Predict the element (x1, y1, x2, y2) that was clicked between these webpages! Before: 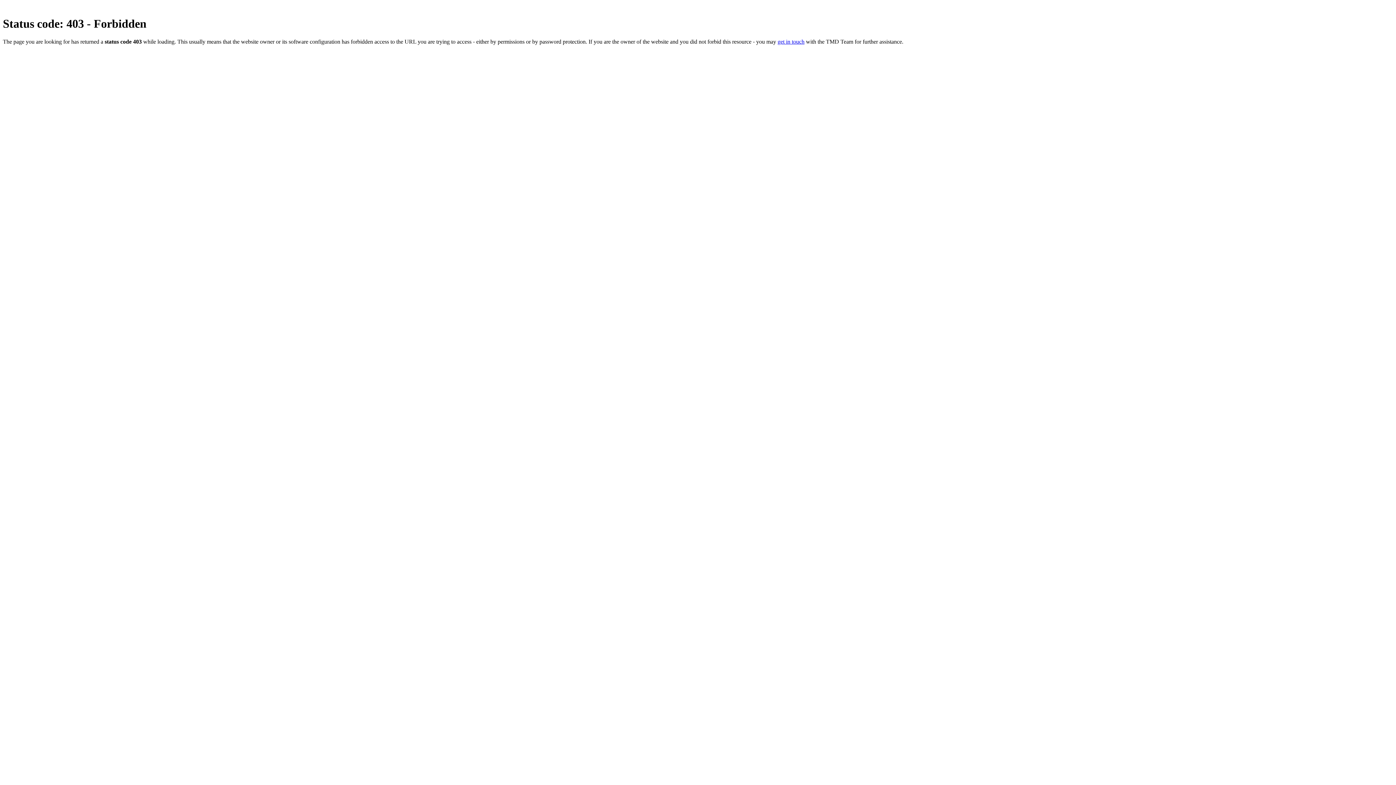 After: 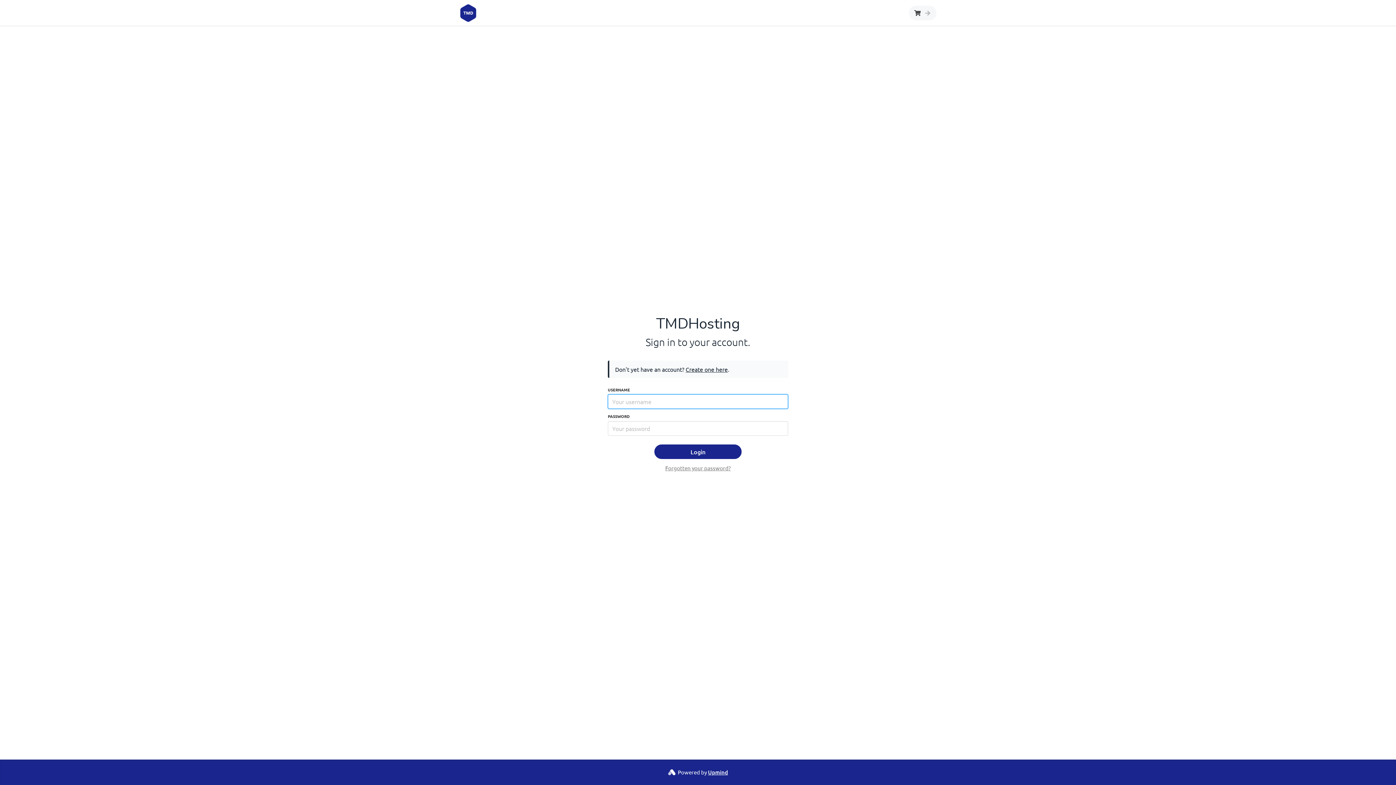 Action: label: get in touch bbox: (777, 38, 804, 44)